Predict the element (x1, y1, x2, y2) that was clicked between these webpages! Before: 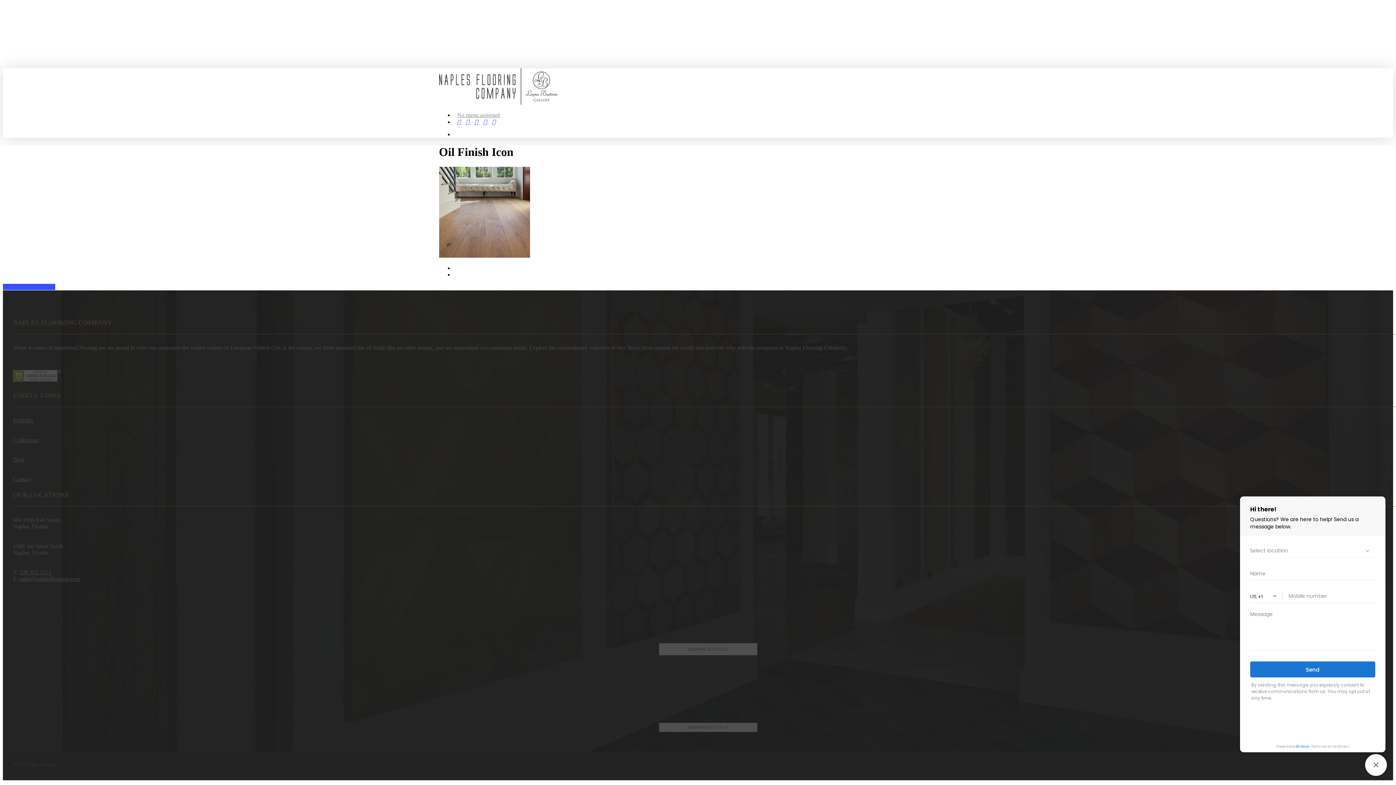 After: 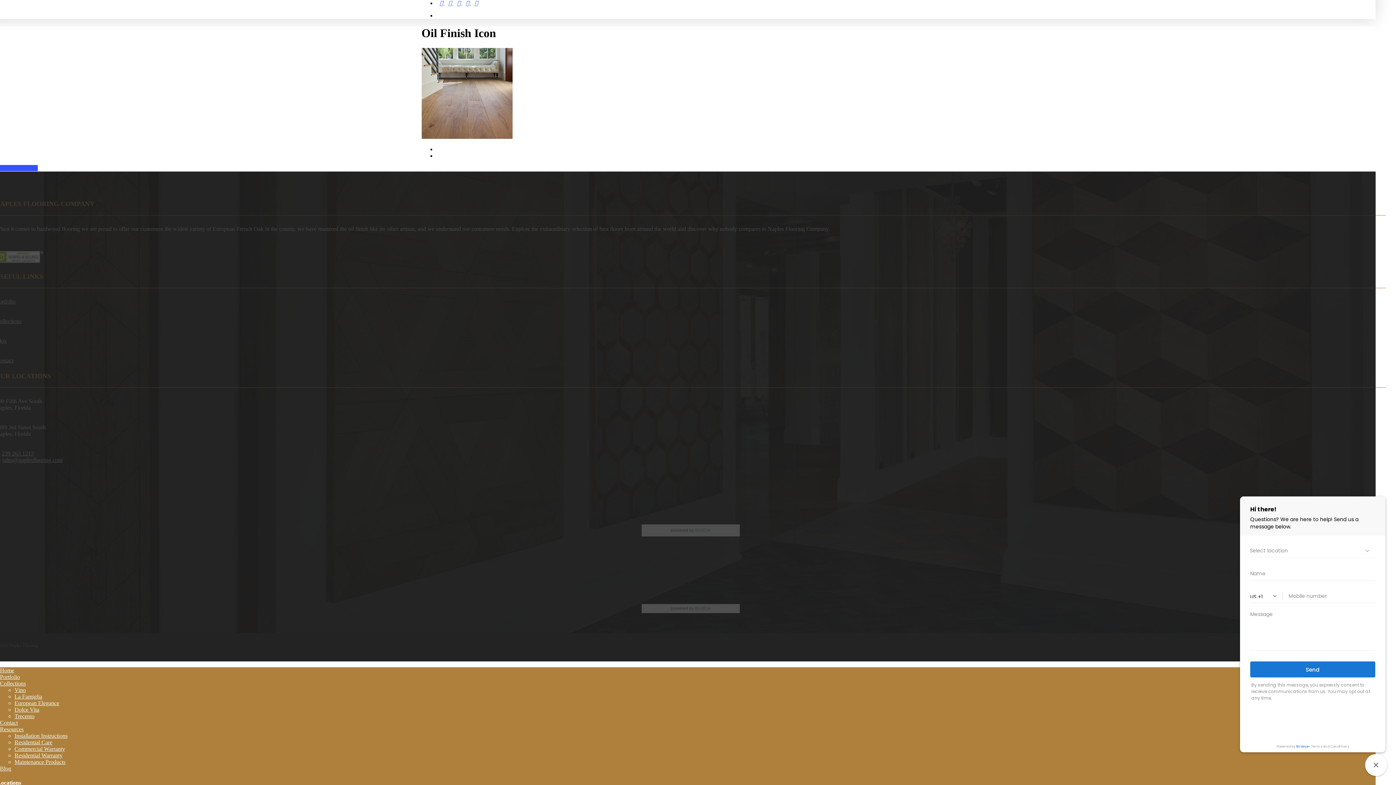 Action: bbox: (466, 118, 471, 125) label: instagram
 